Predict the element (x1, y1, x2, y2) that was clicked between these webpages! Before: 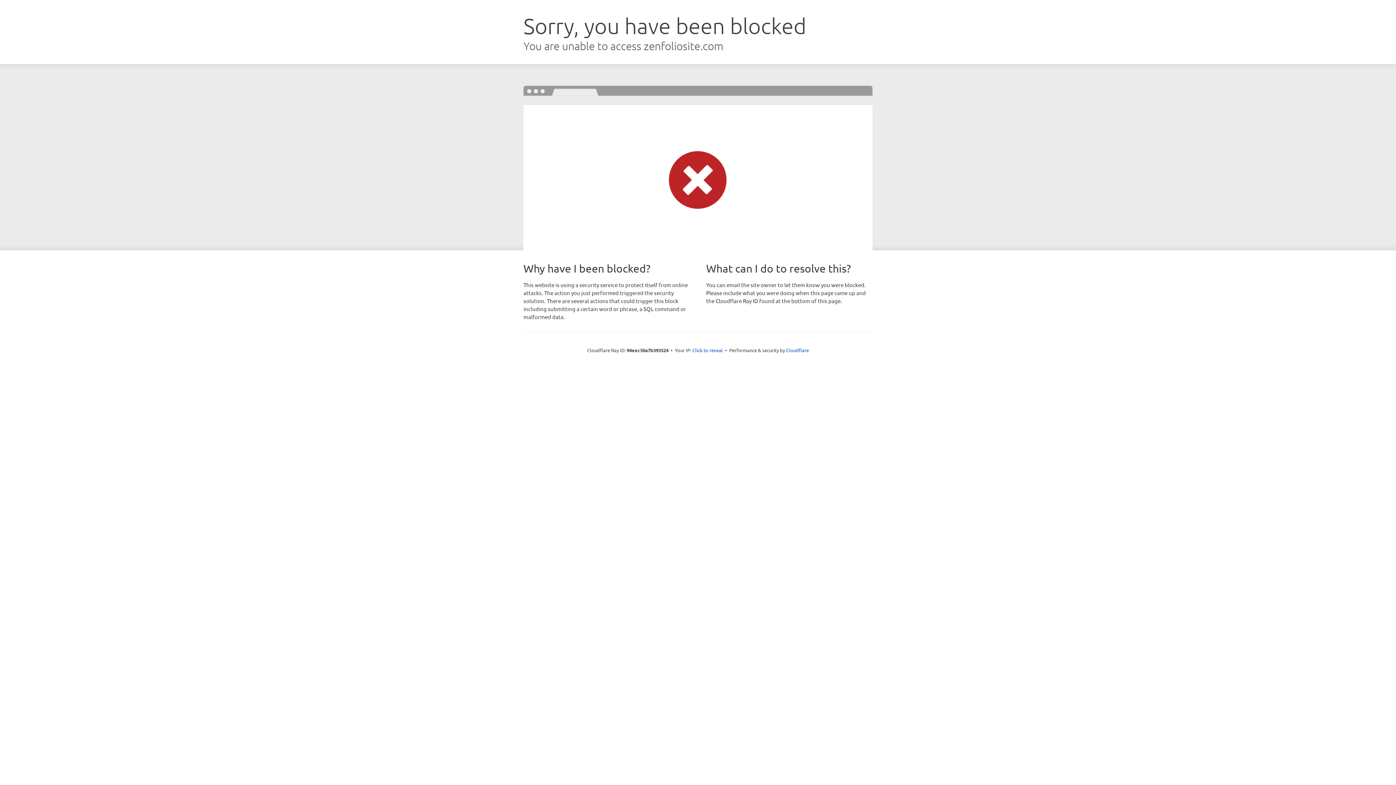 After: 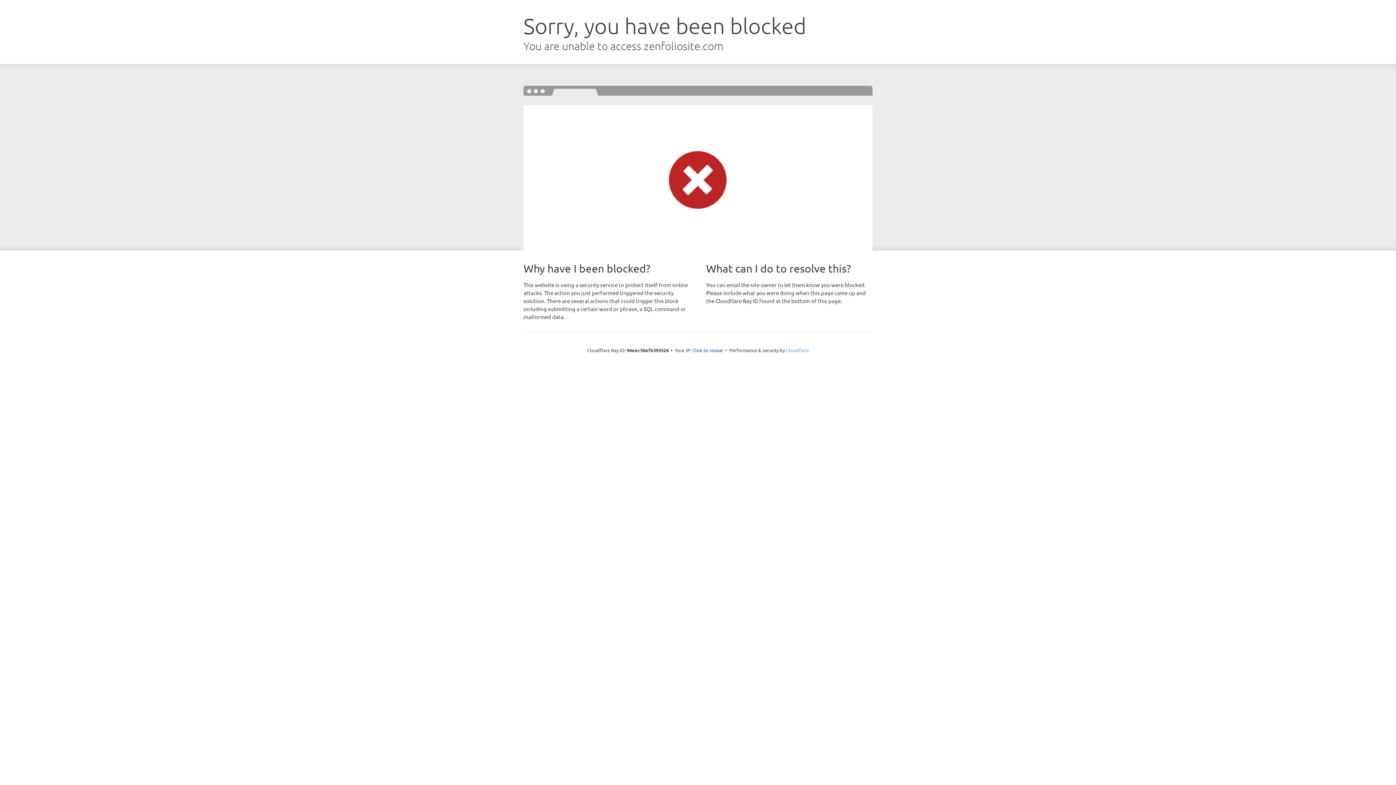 Action: label: Cloudflare bbox: (786, 347, 809, 353)